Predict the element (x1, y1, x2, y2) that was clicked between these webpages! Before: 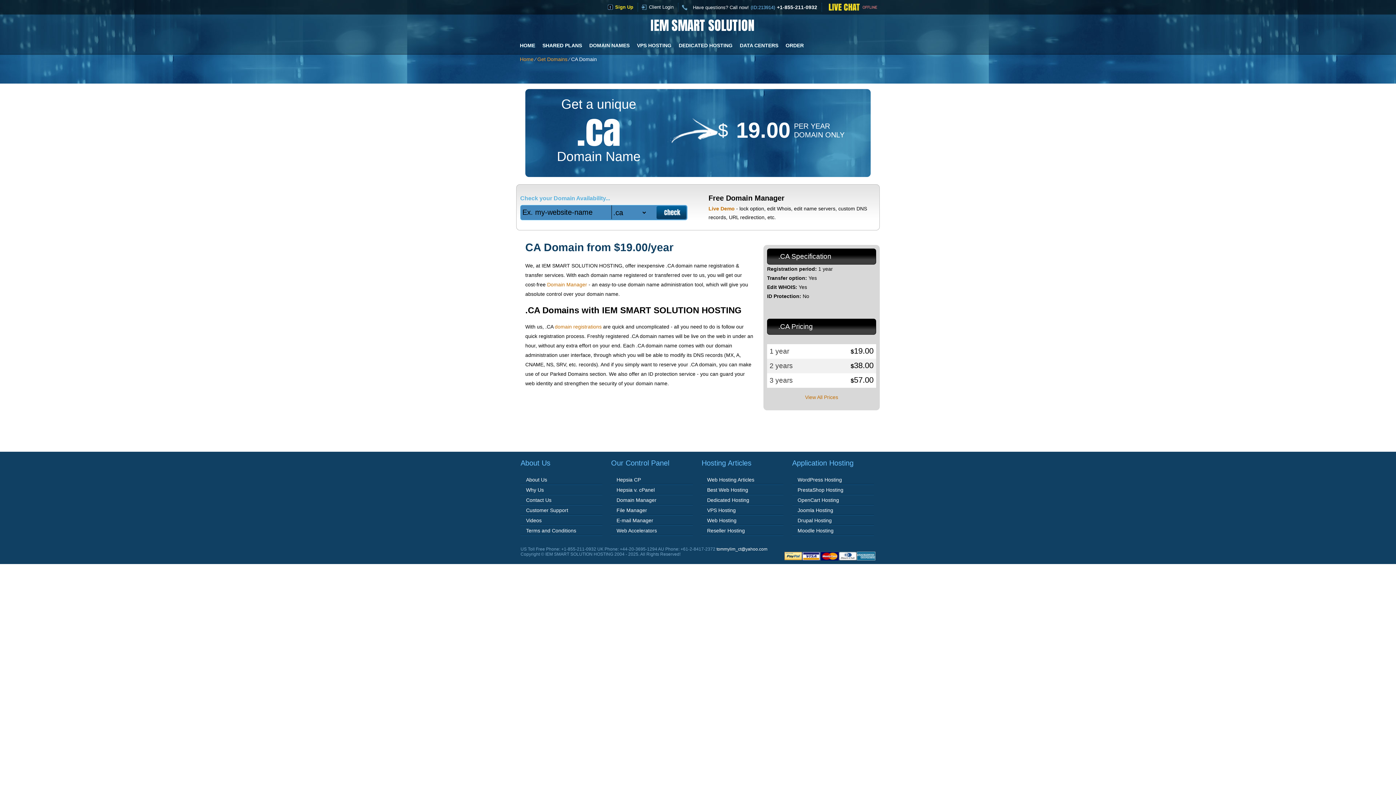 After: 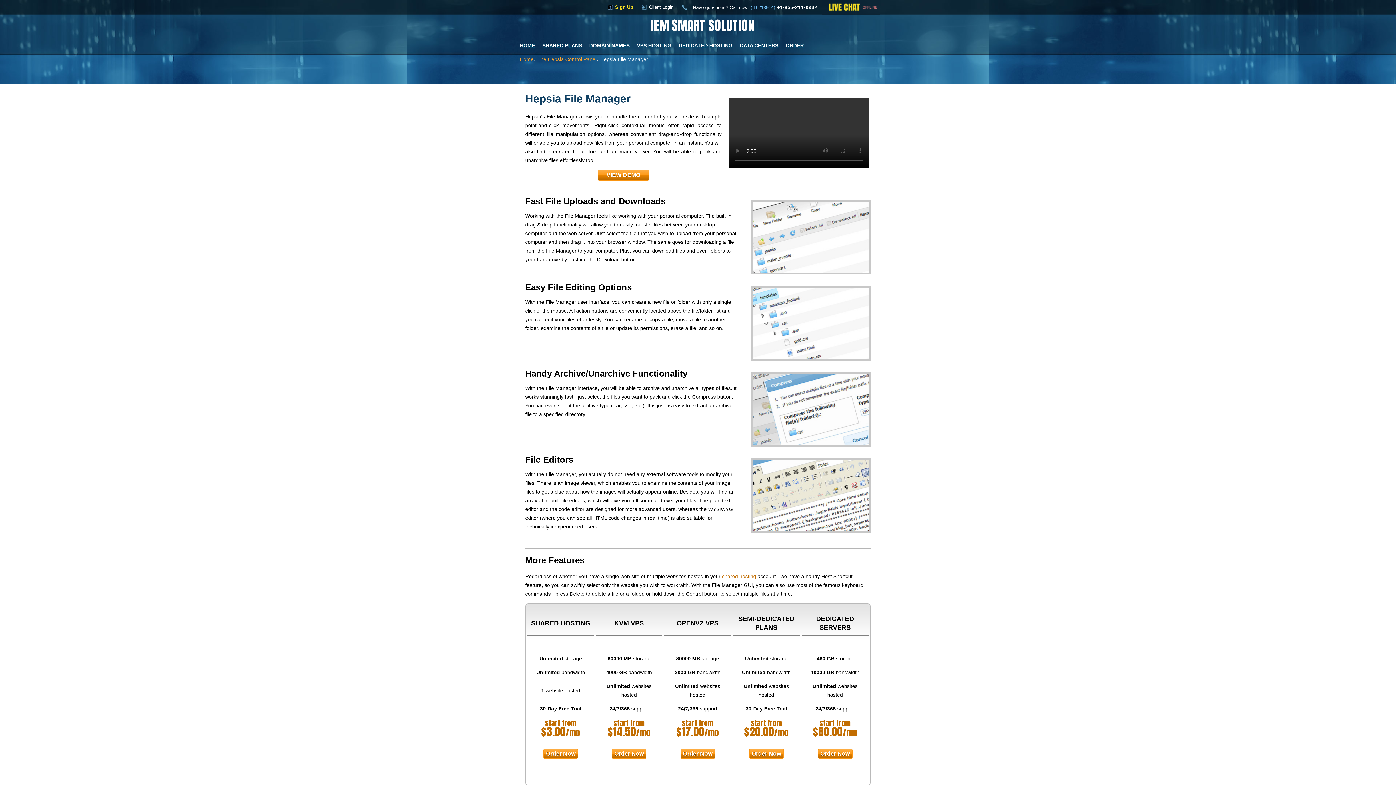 Action: bbox: (616, 507, 647, 513) label: File Manager